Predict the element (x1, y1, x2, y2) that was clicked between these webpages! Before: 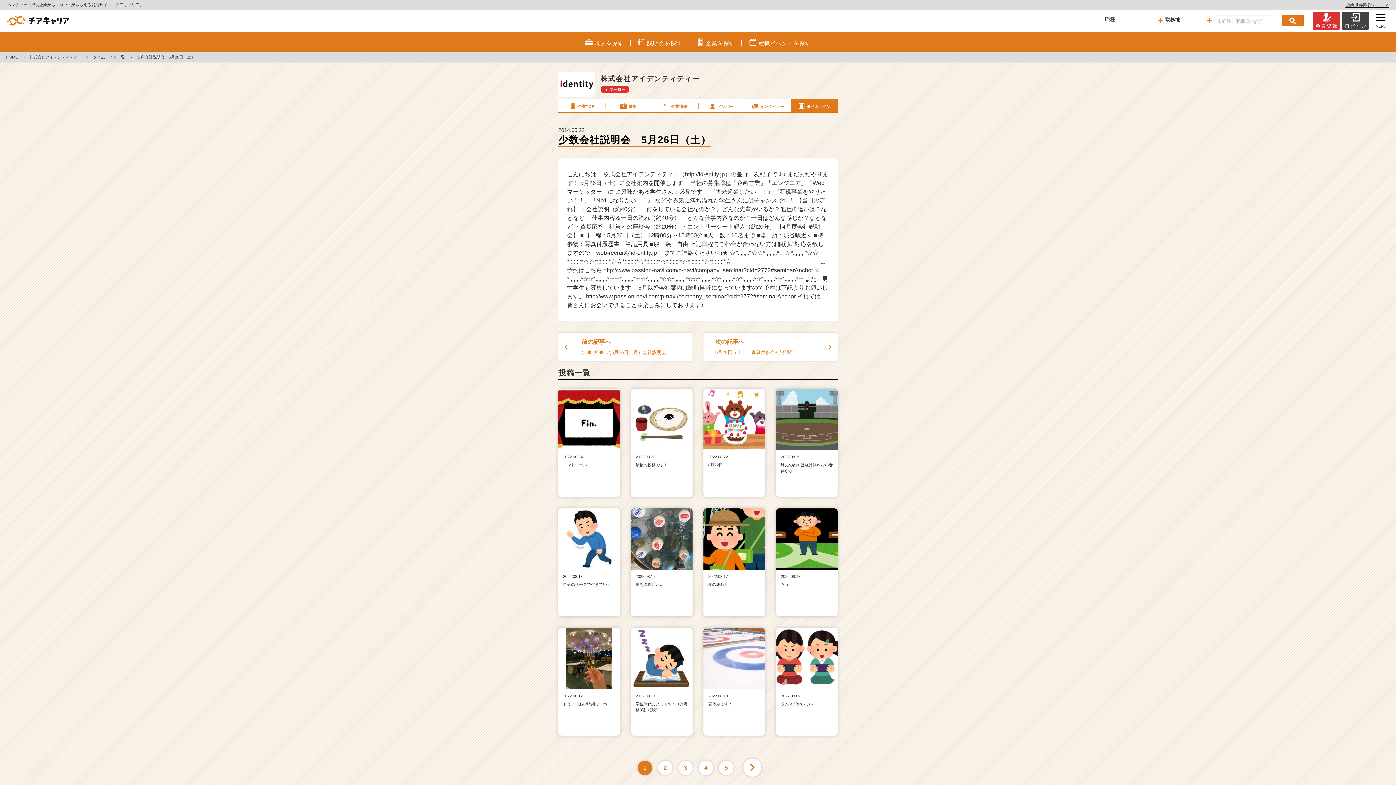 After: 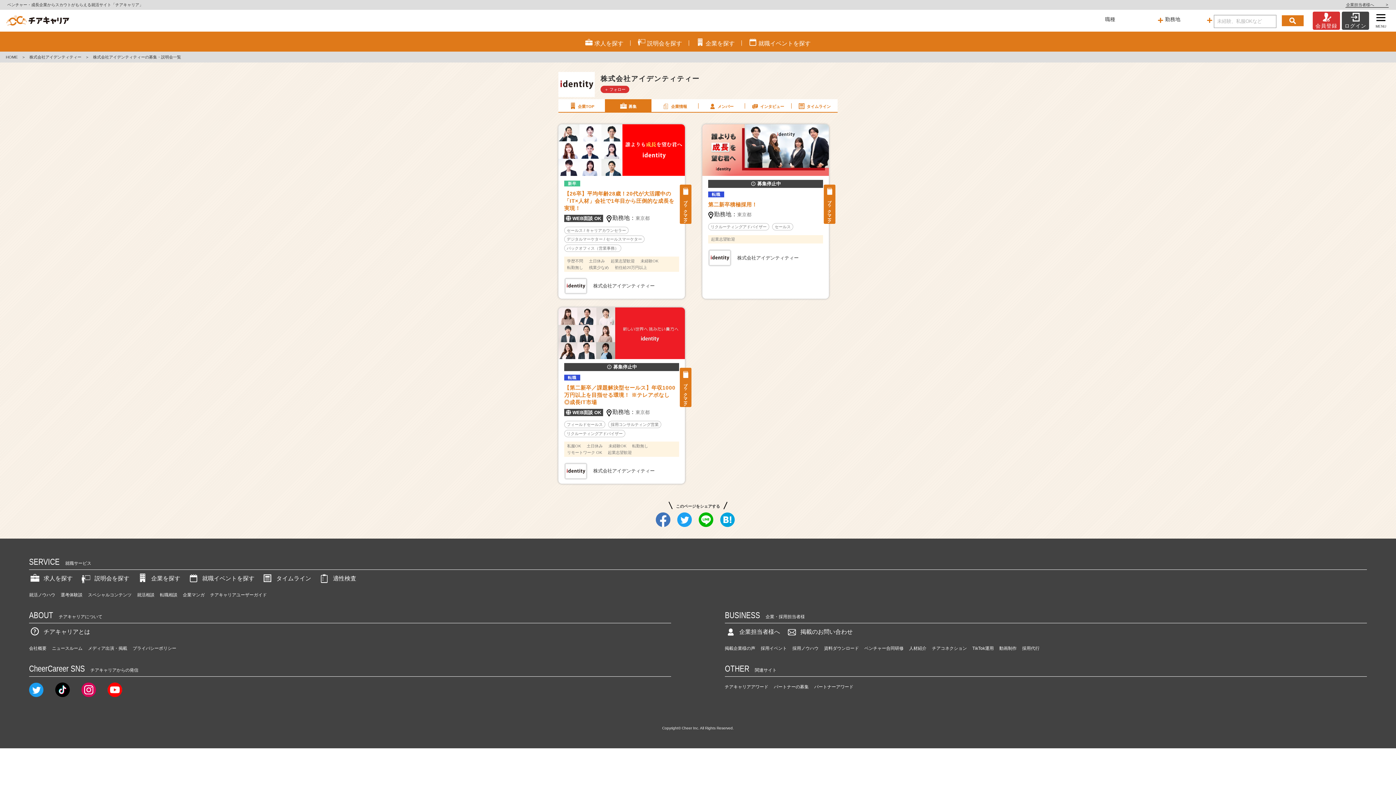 Action: label: 募集 bbox: (605, 99, 651, 111)